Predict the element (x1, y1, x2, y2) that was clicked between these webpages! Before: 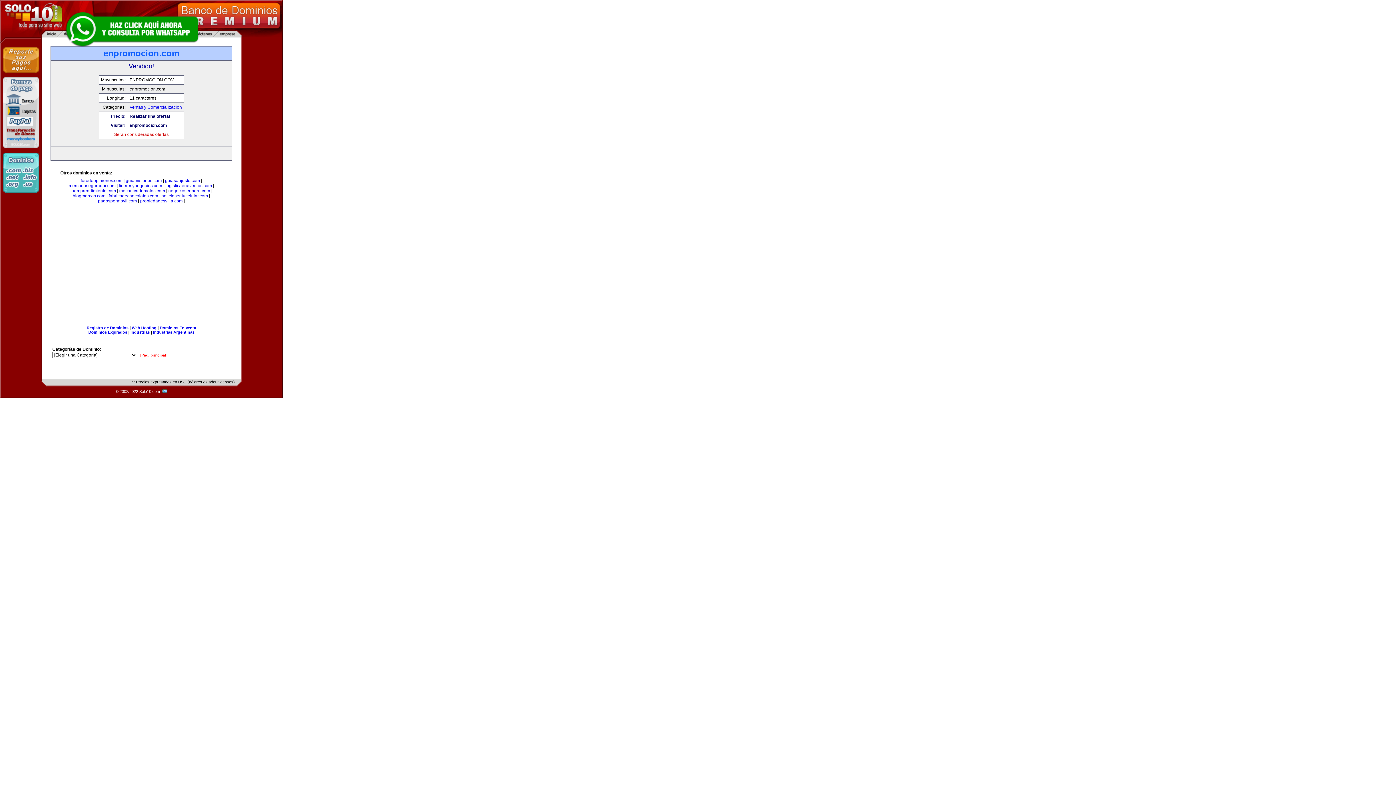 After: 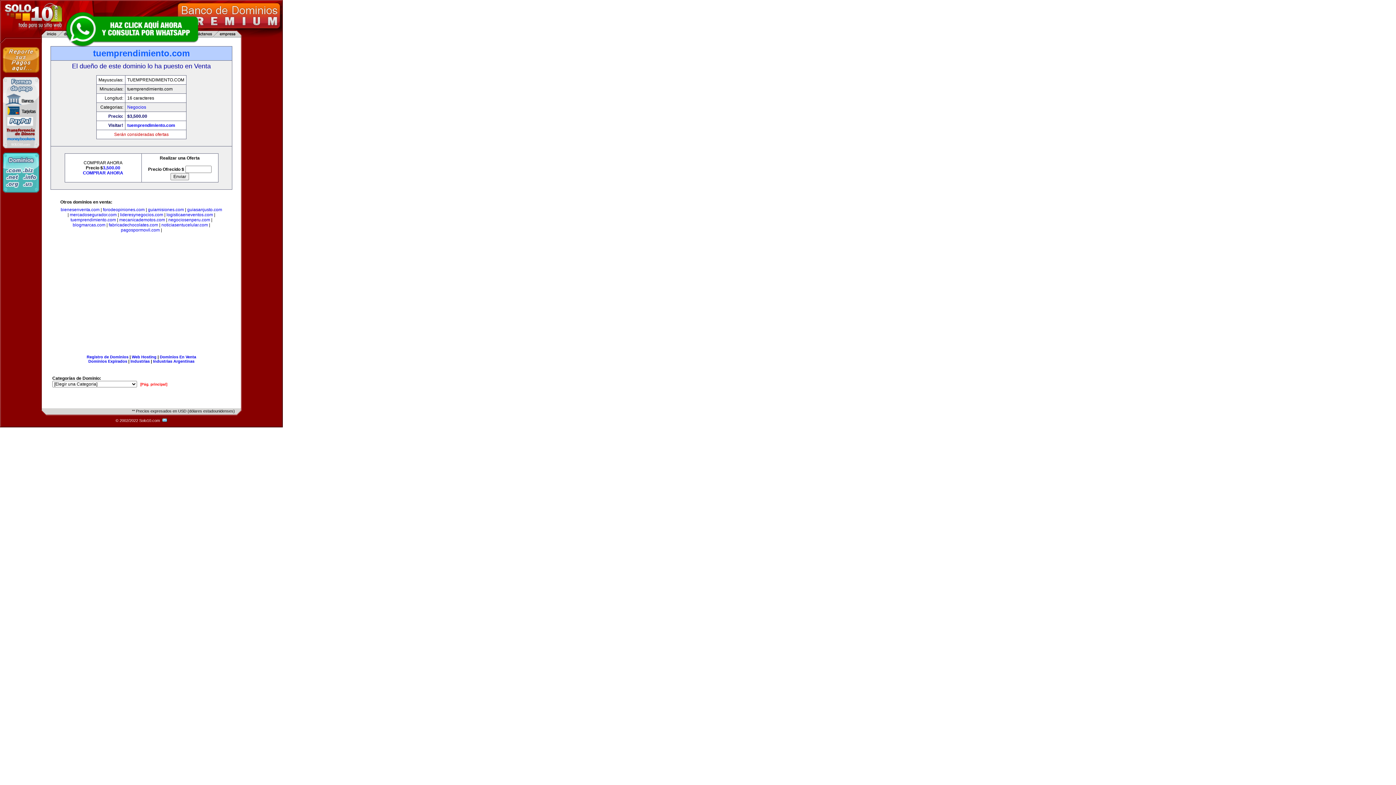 Action: label: tuemprendimiento.com bbox: (70, 188, 116, 193)